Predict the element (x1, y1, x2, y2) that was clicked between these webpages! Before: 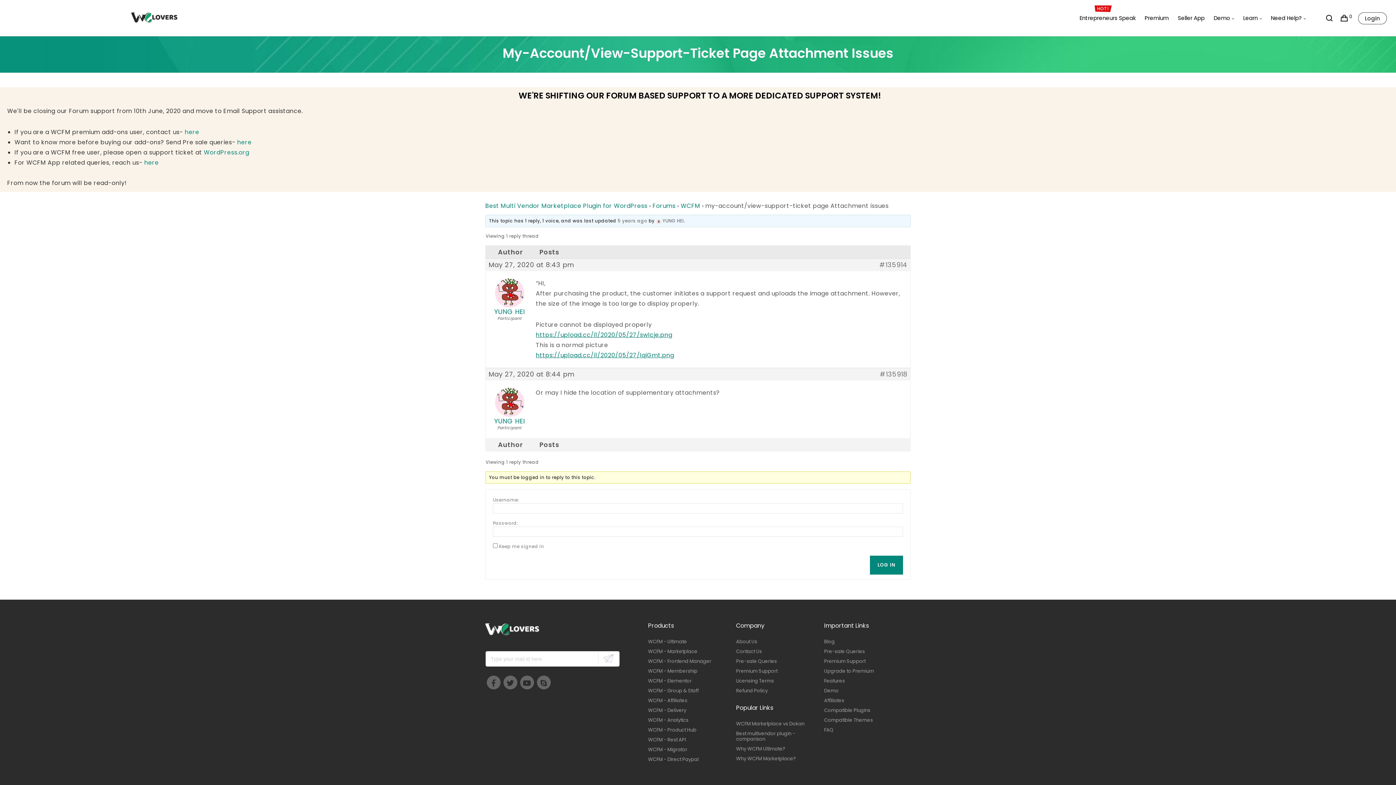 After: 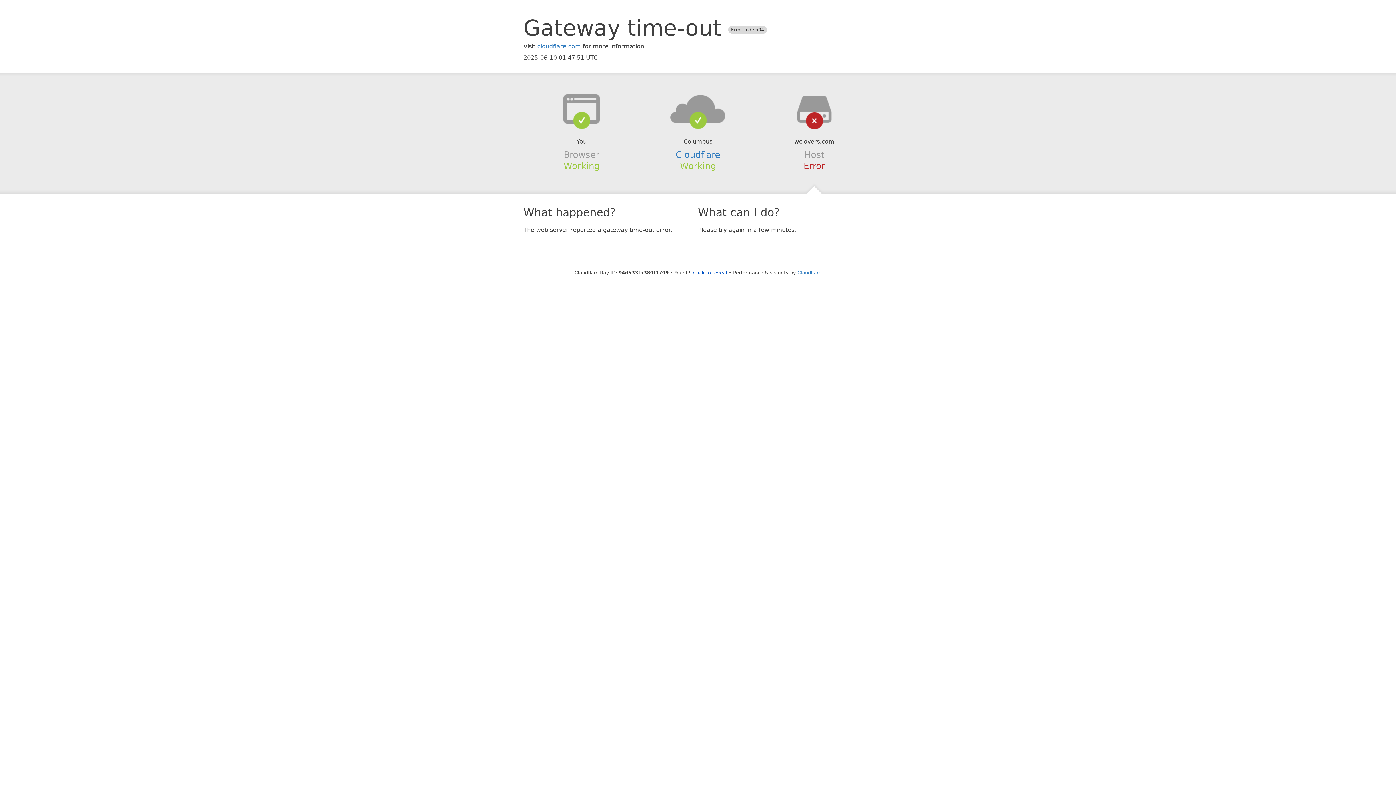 Action: bbox: (870, 555, 903, 574) label: LOG IN